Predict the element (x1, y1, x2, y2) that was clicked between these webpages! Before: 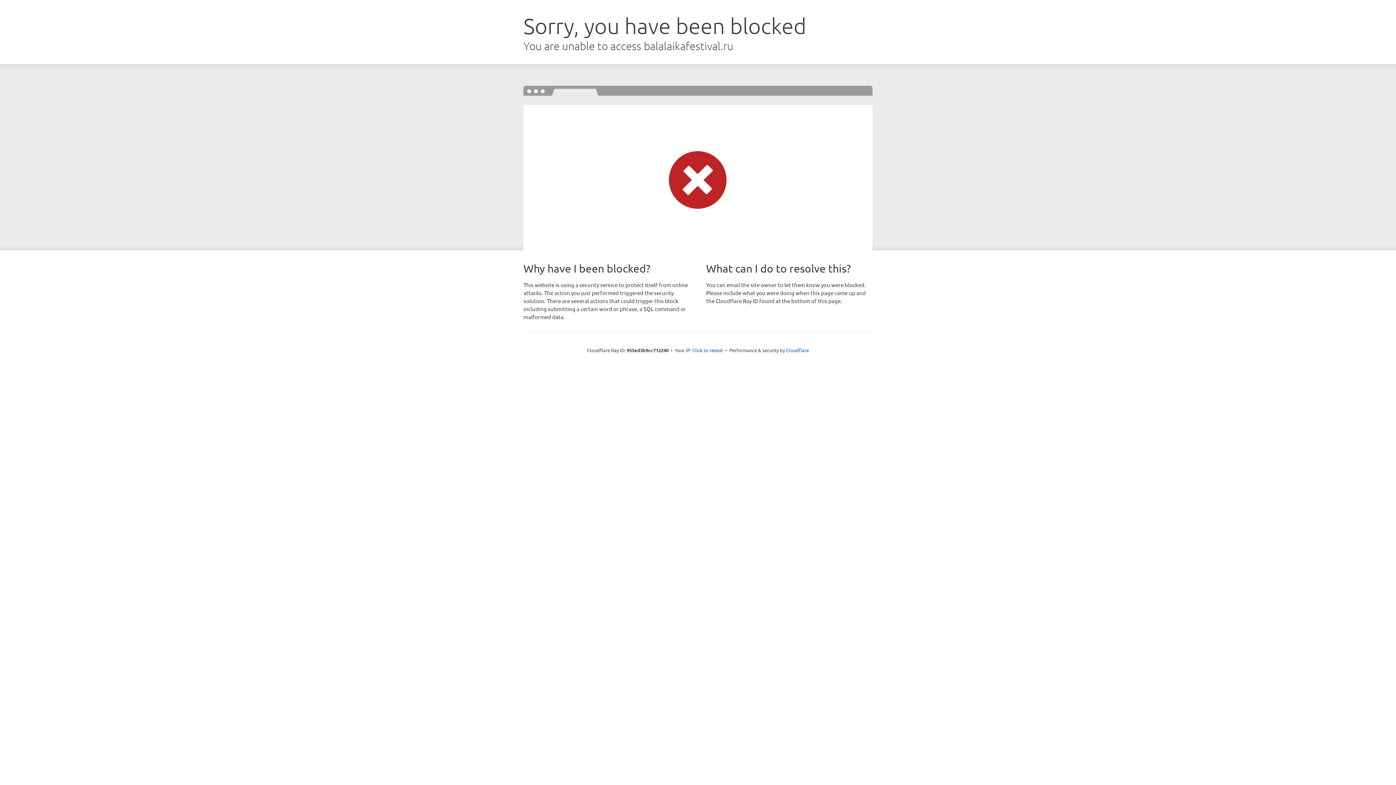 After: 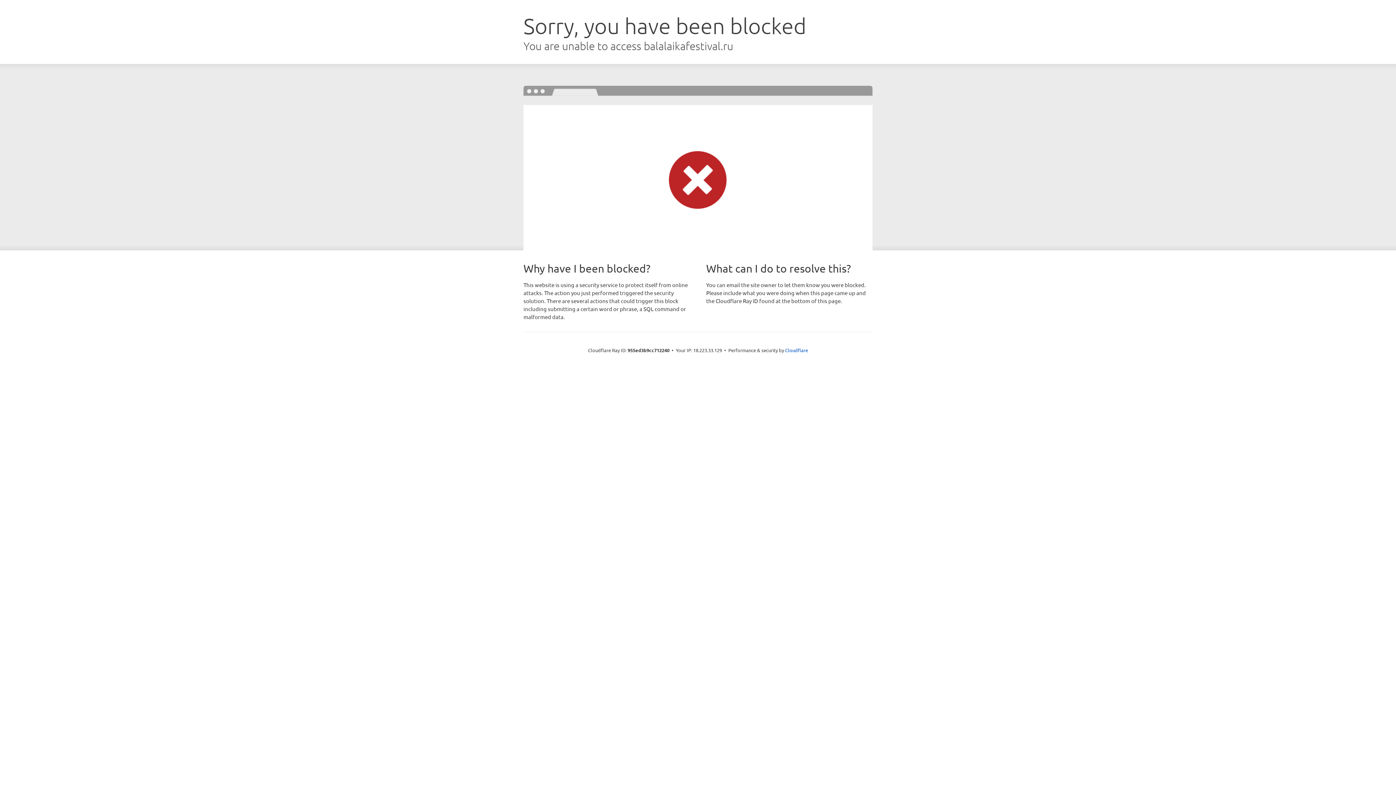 Action: bbox: (692, 346, 723, 353) label: Click to reveal